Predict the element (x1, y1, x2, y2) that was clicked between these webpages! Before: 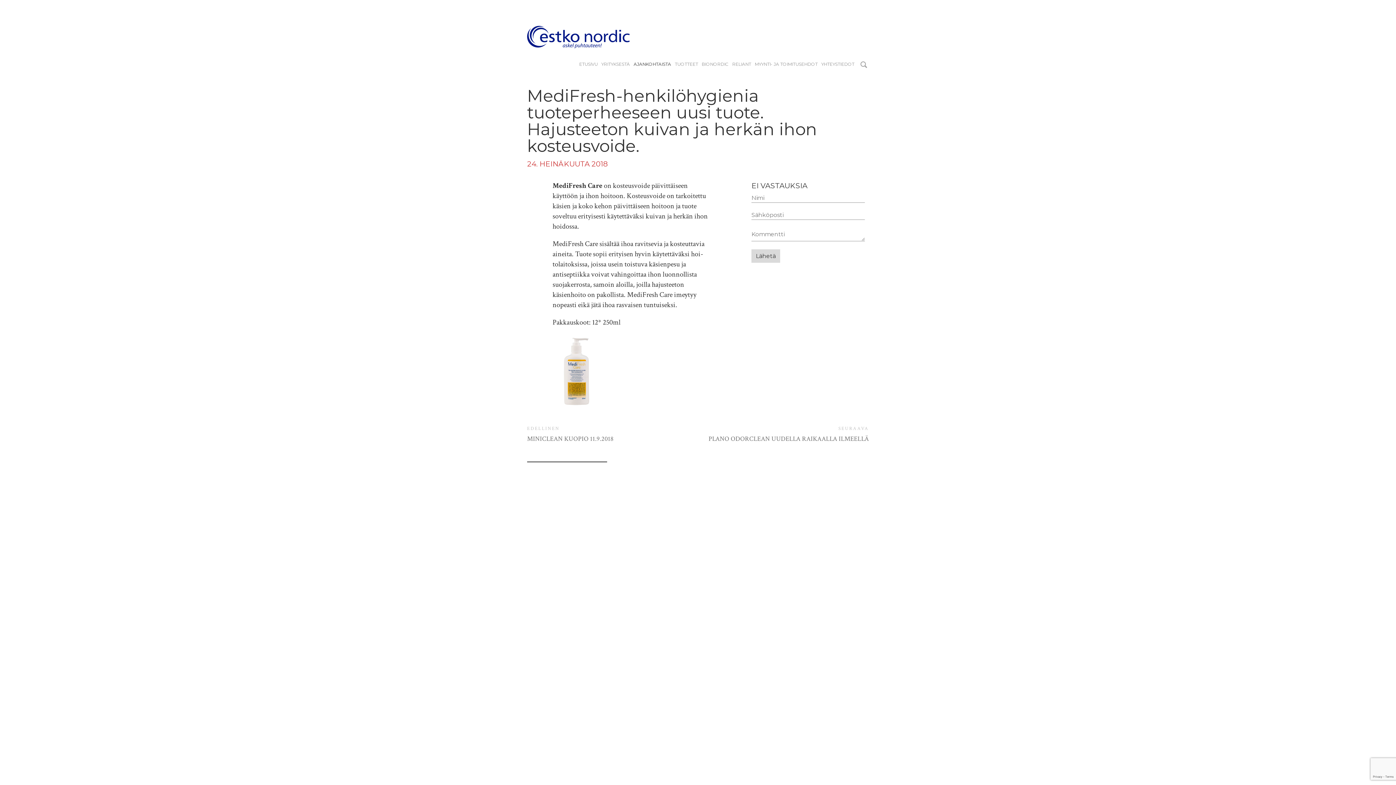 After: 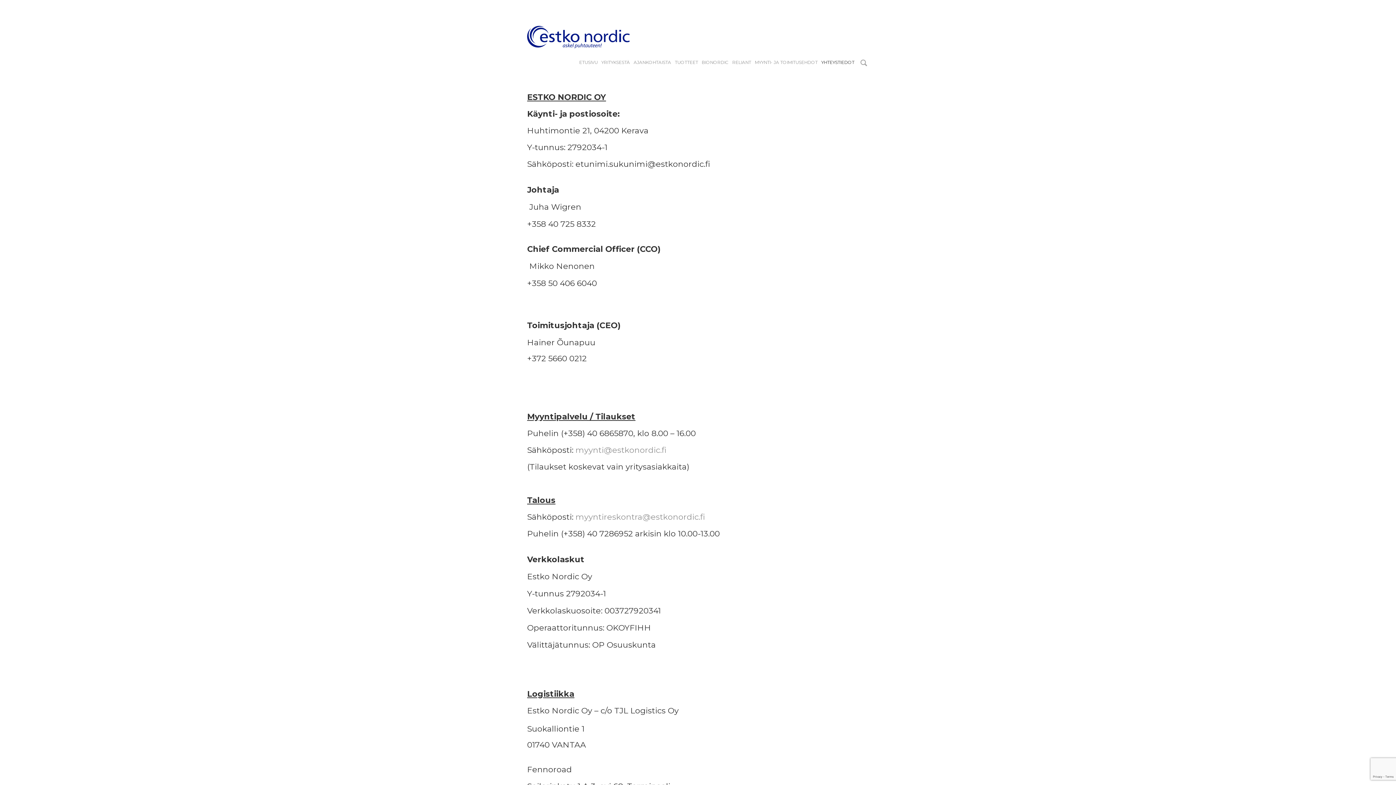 Action: label: YHTEYSTIEDOT bbox: (821, 62, 854, 66)